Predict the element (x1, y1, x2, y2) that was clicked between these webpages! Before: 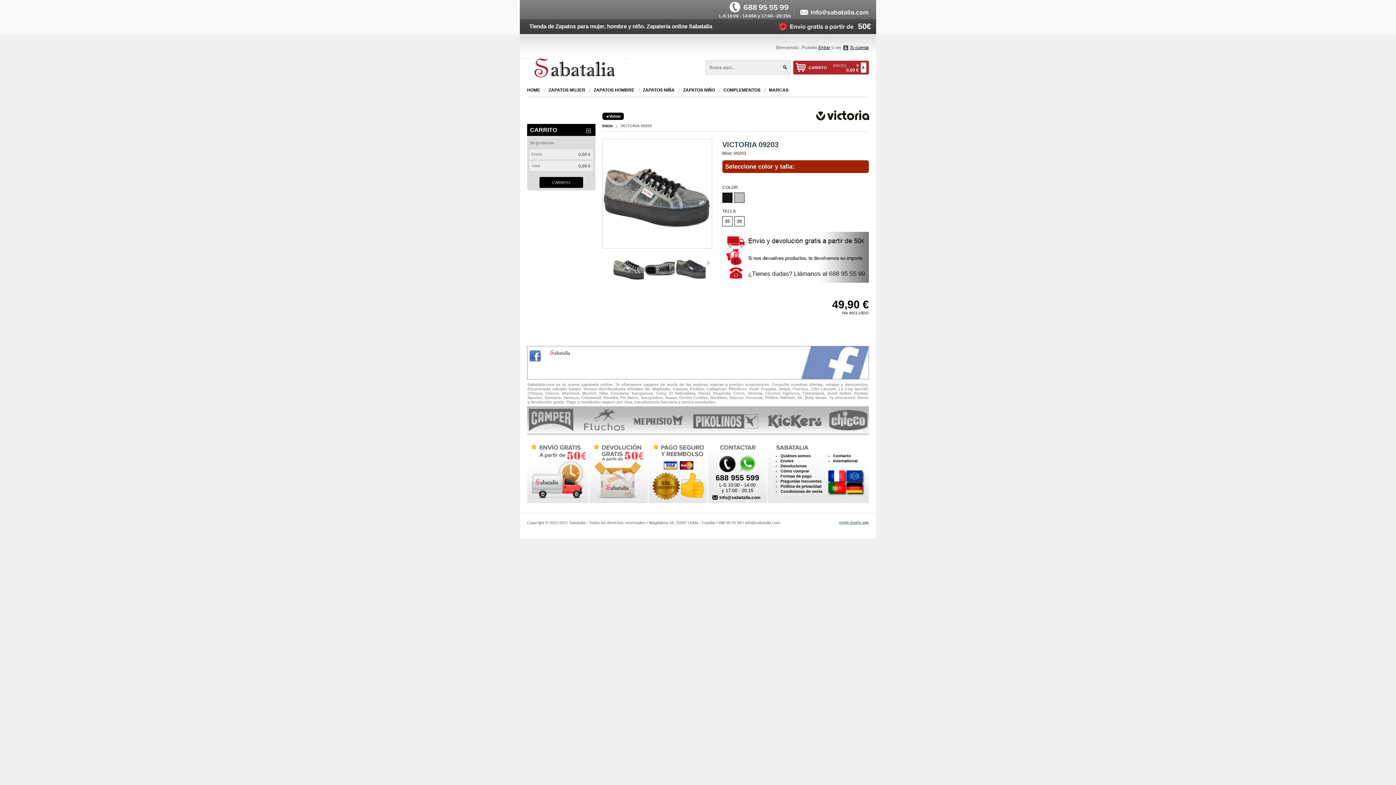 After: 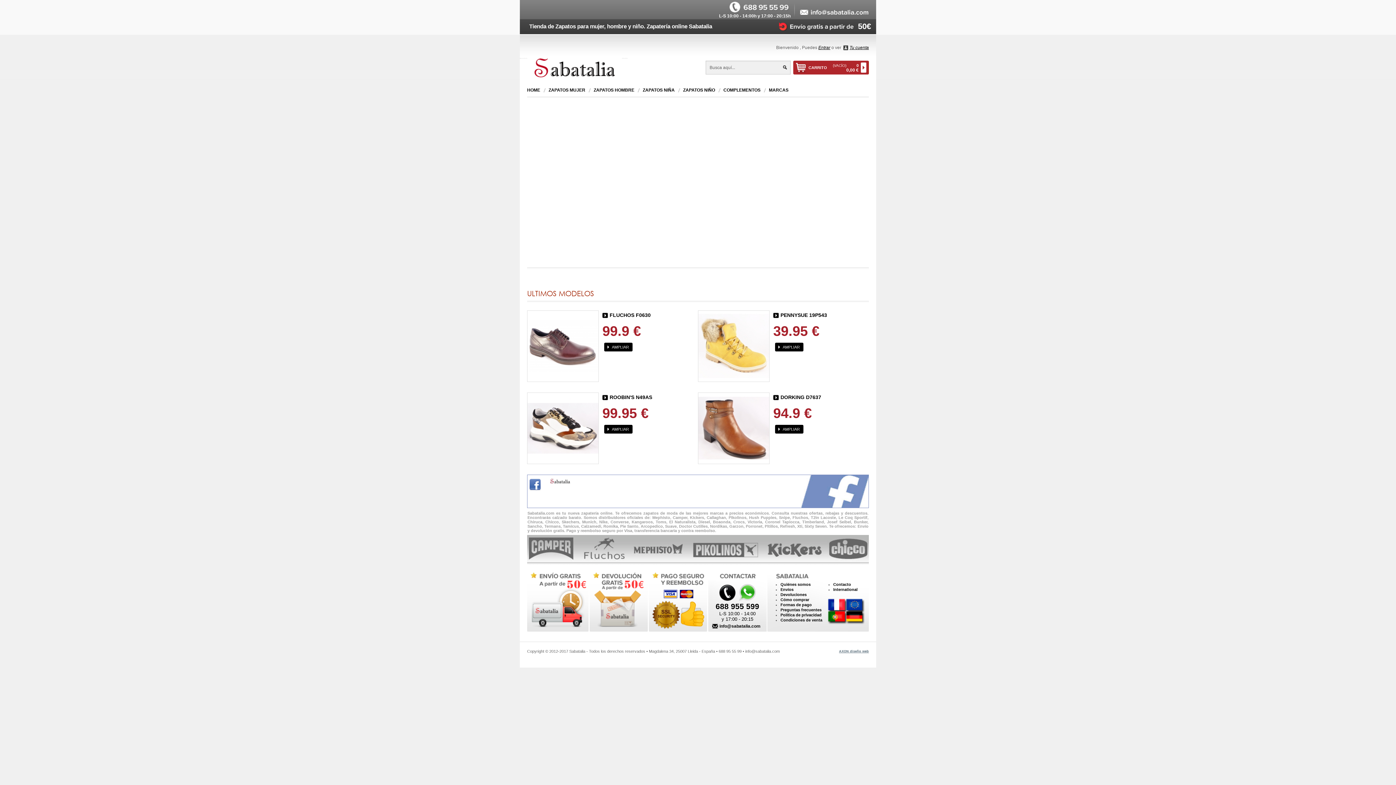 Action: bbox: (527, 57, 627, 80)